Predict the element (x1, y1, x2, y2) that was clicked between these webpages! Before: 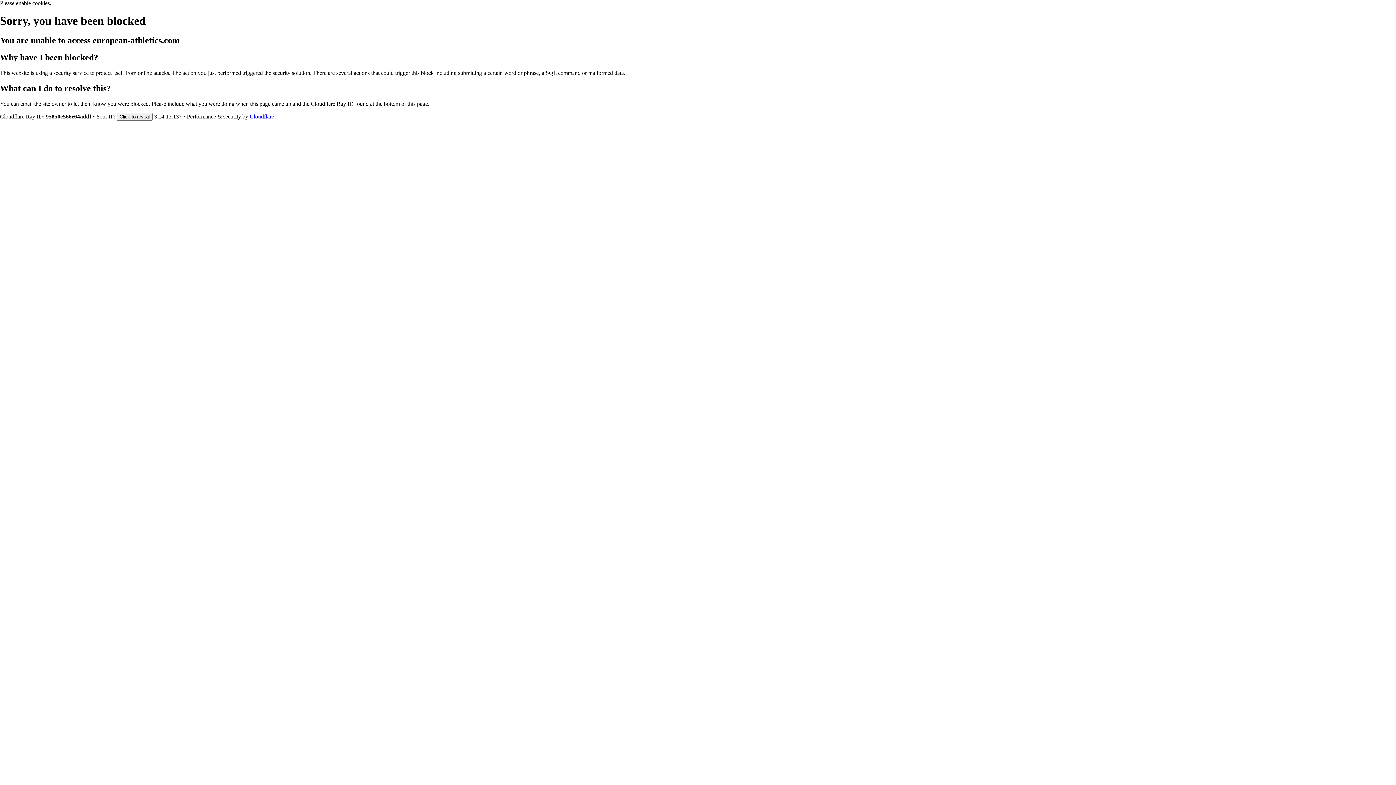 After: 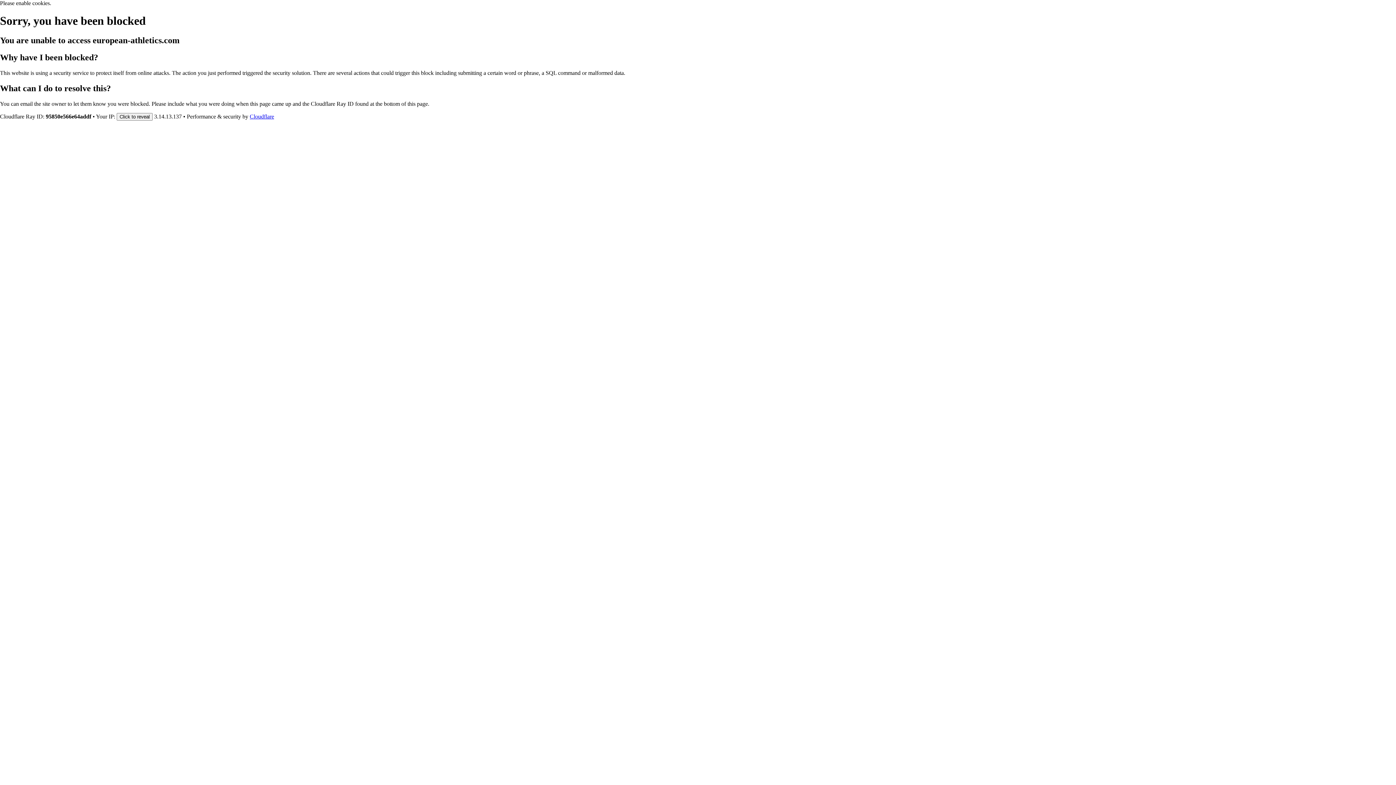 Action: label: Cloudflare bbox: (249, 113, 274, 119)